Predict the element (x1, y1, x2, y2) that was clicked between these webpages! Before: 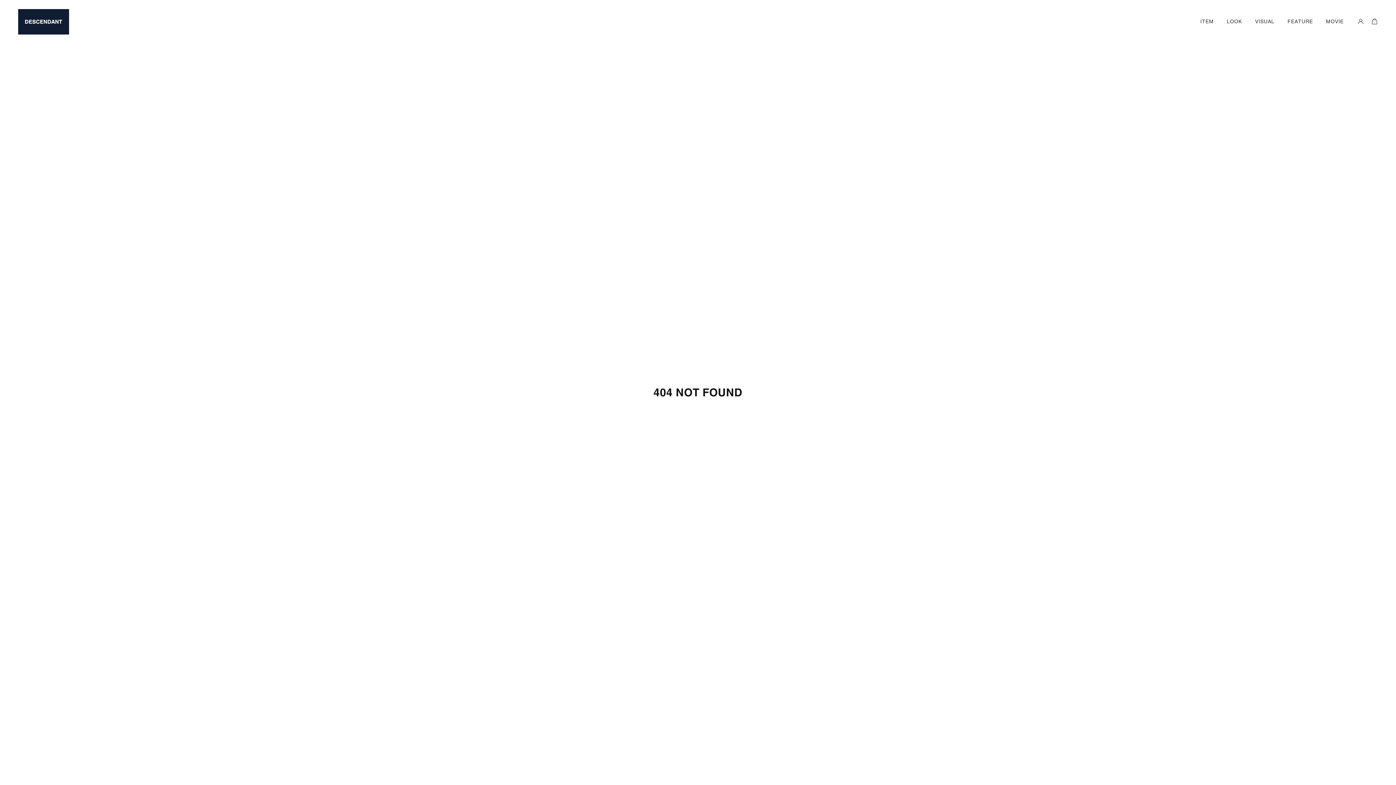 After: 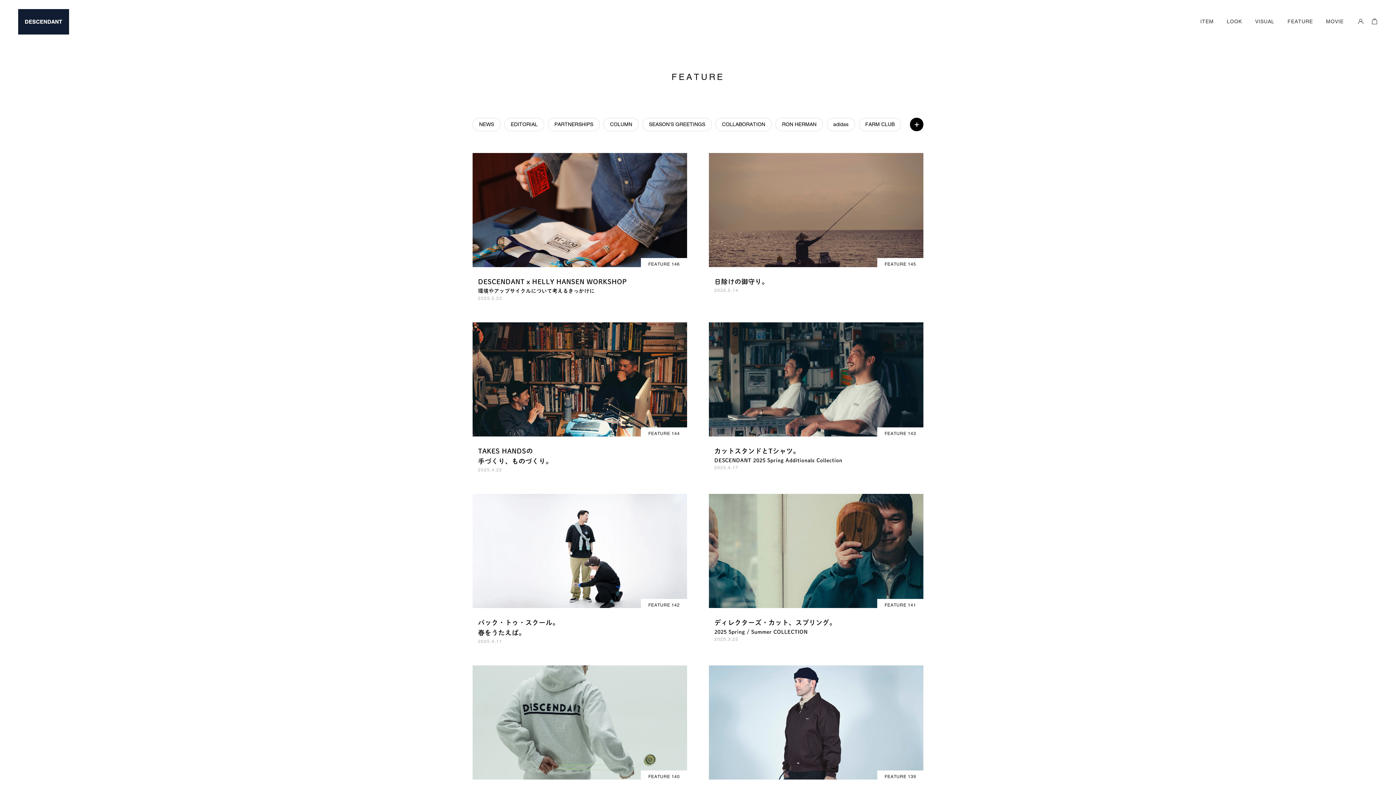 Action: label: FEATURE bbox: (1287, 0, 1313, 42)